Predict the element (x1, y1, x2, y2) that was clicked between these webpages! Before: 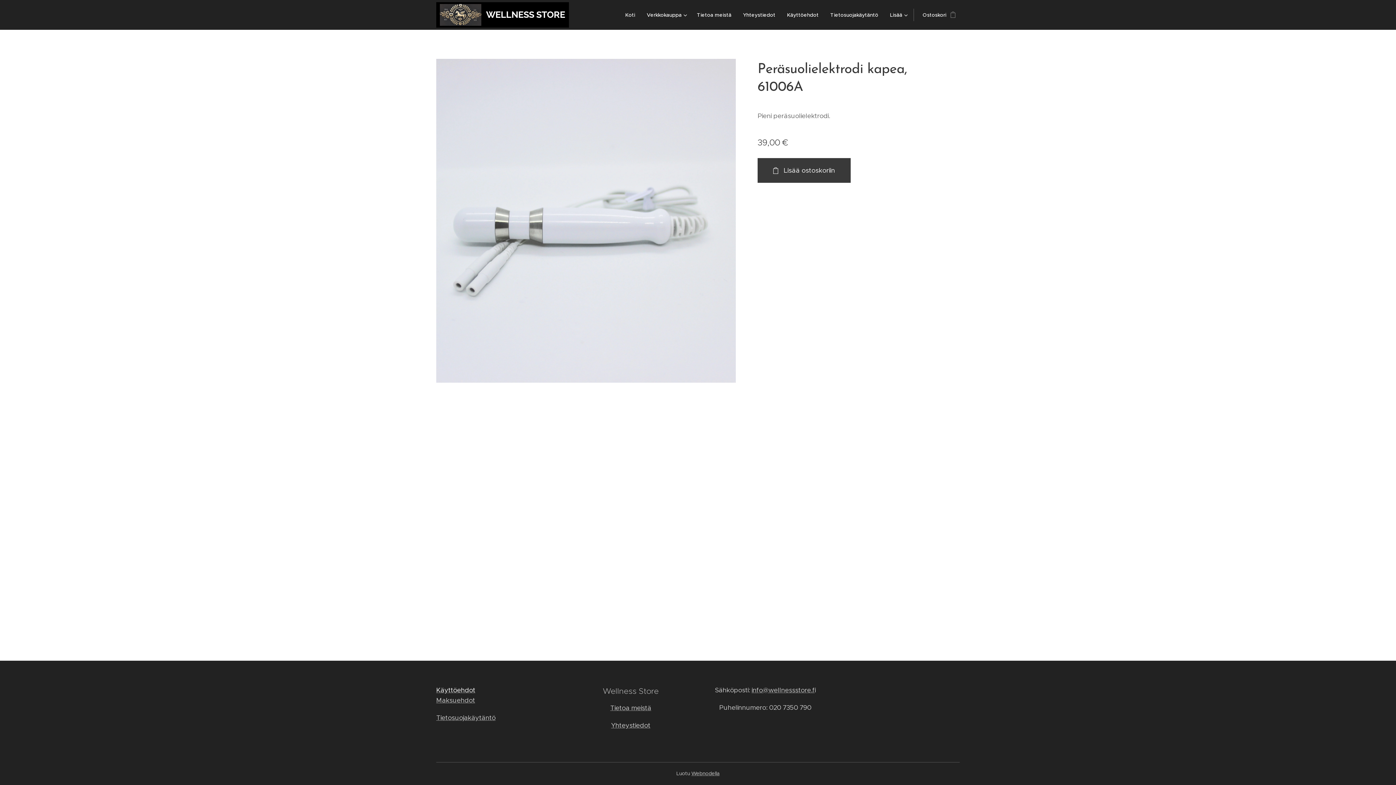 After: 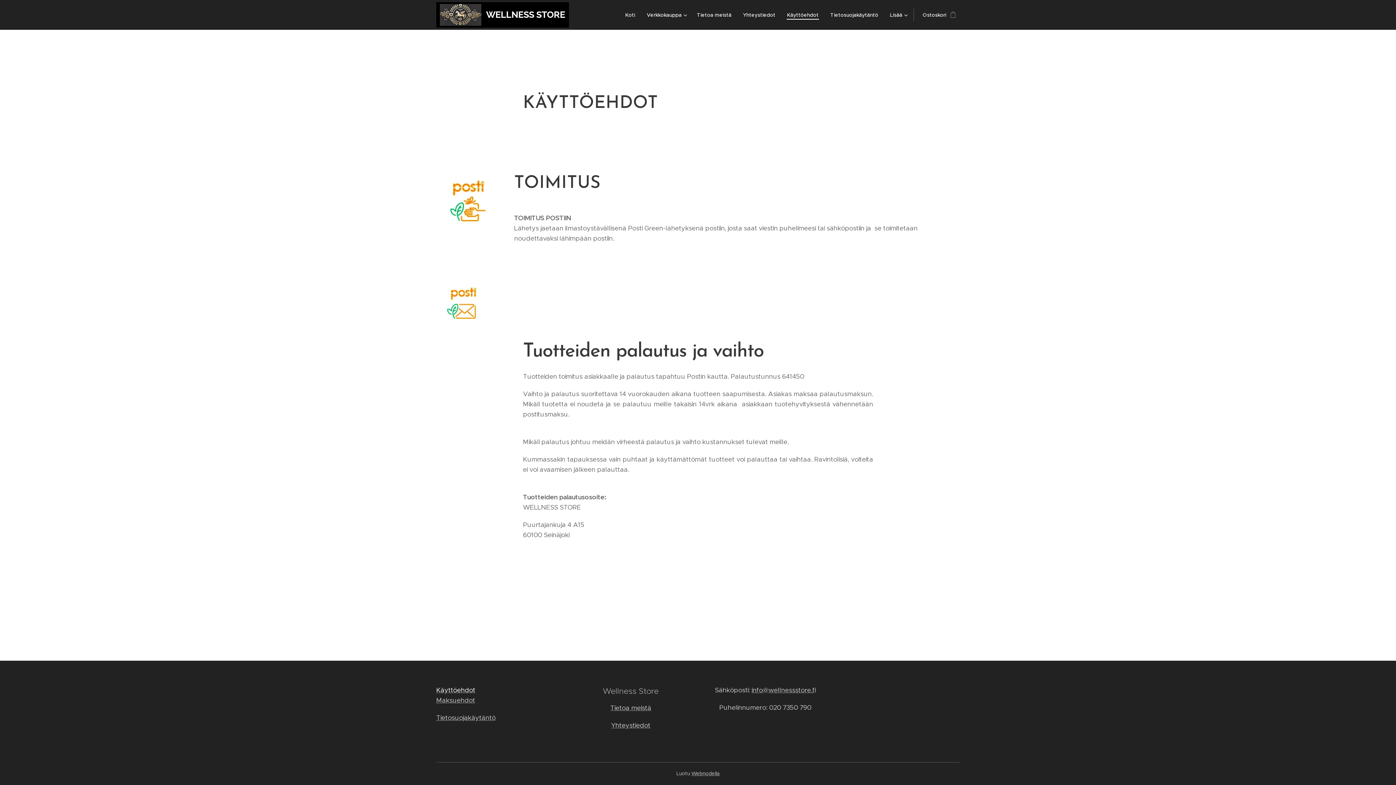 Action: label: Käyttöehdot bbox: (436, 686, 475, 694)